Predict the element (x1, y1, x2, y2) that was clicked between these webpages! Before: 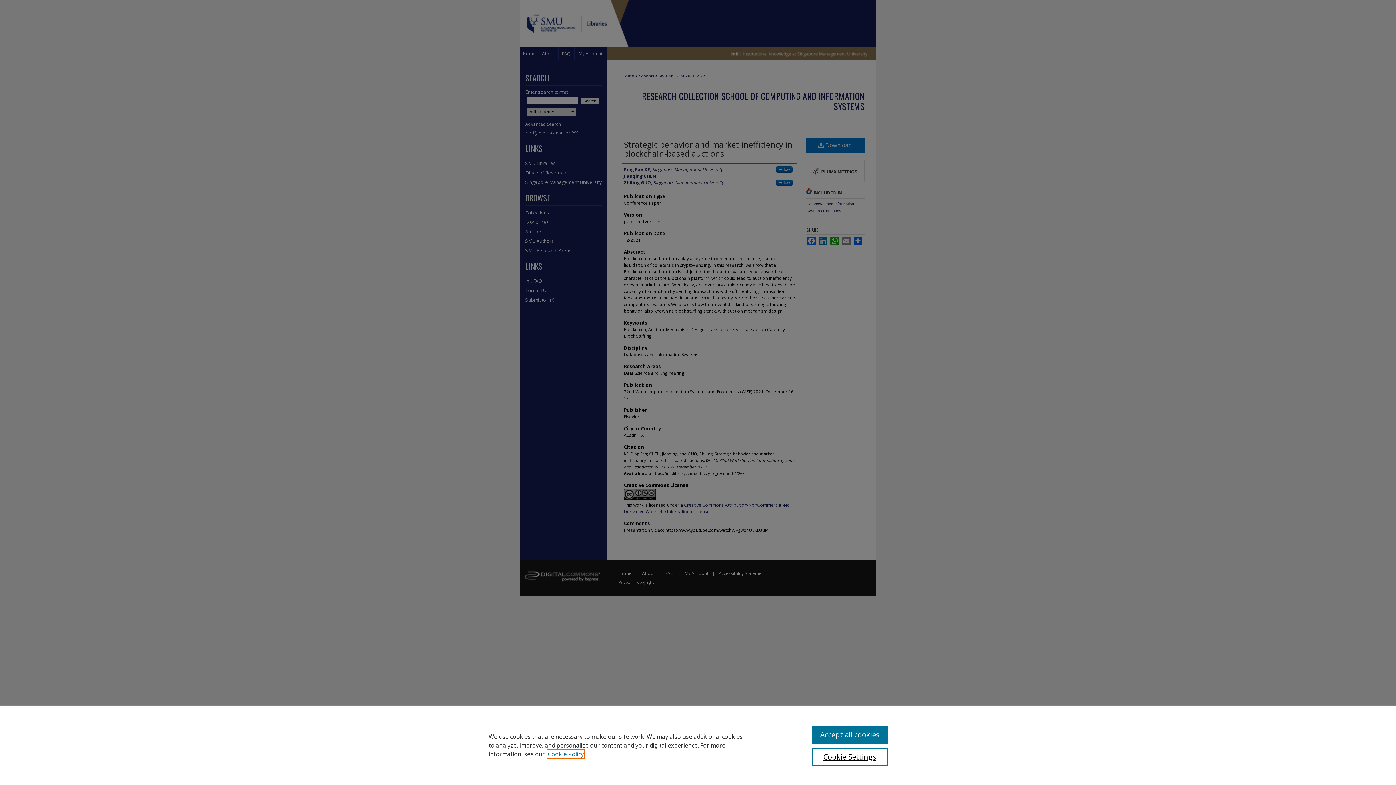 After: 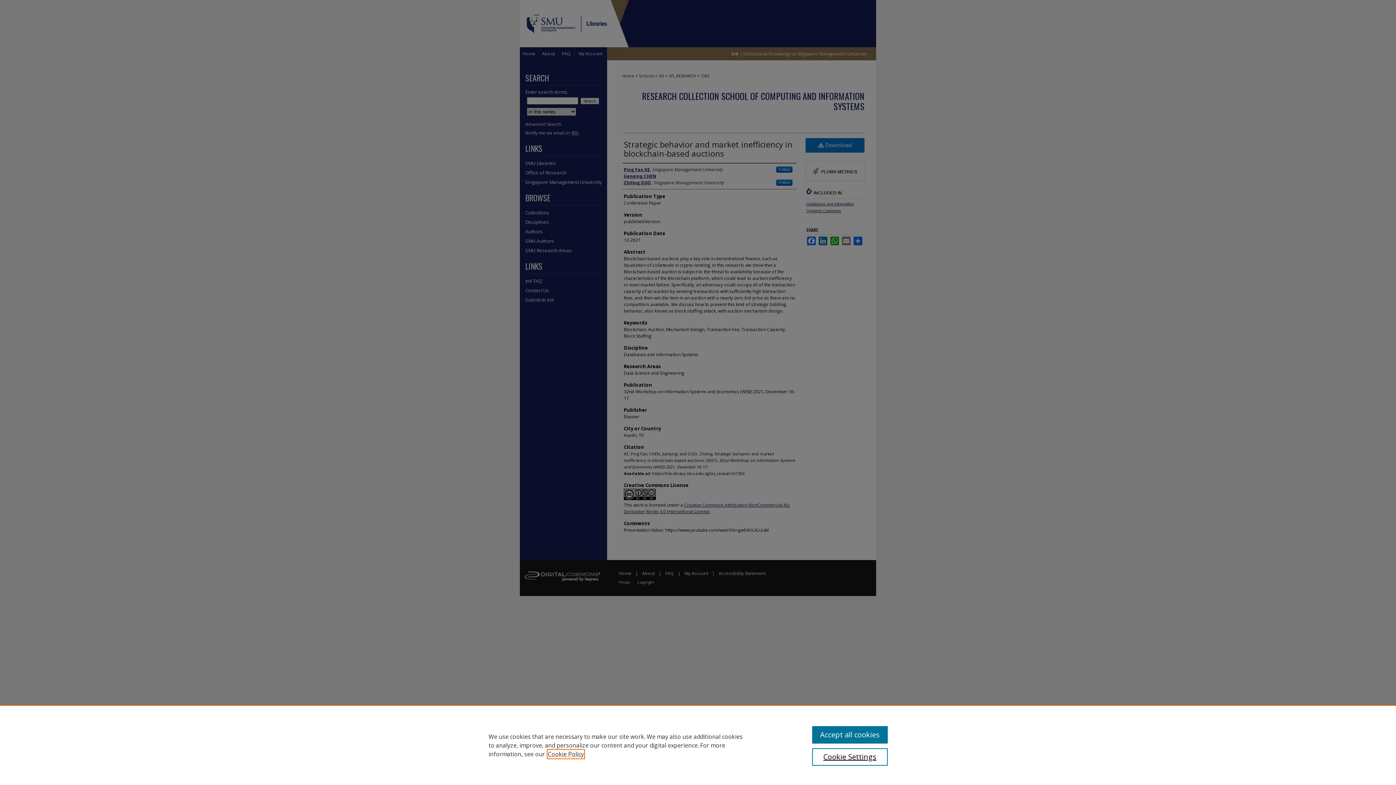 Action: label: , opens in a new tab bbox: (548, 750, 584, 758)